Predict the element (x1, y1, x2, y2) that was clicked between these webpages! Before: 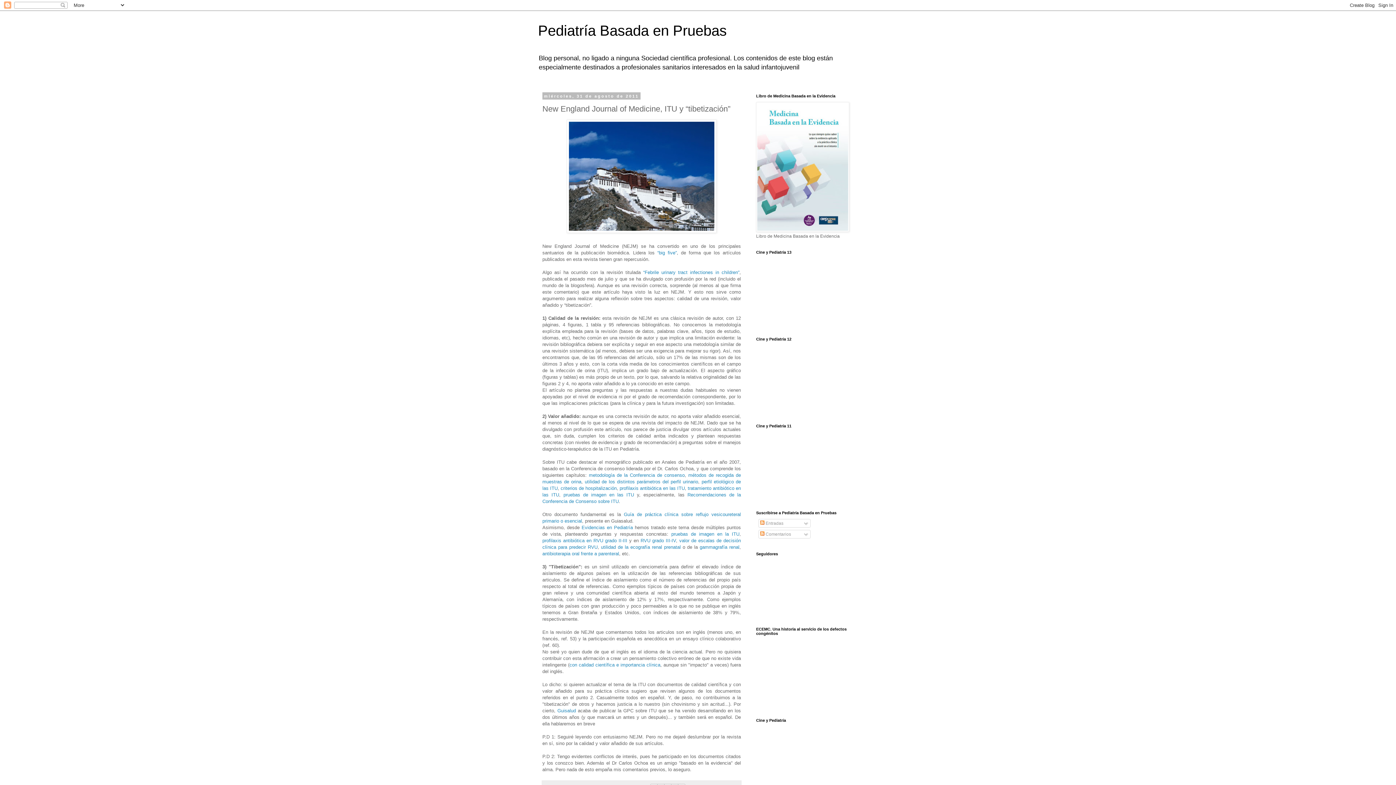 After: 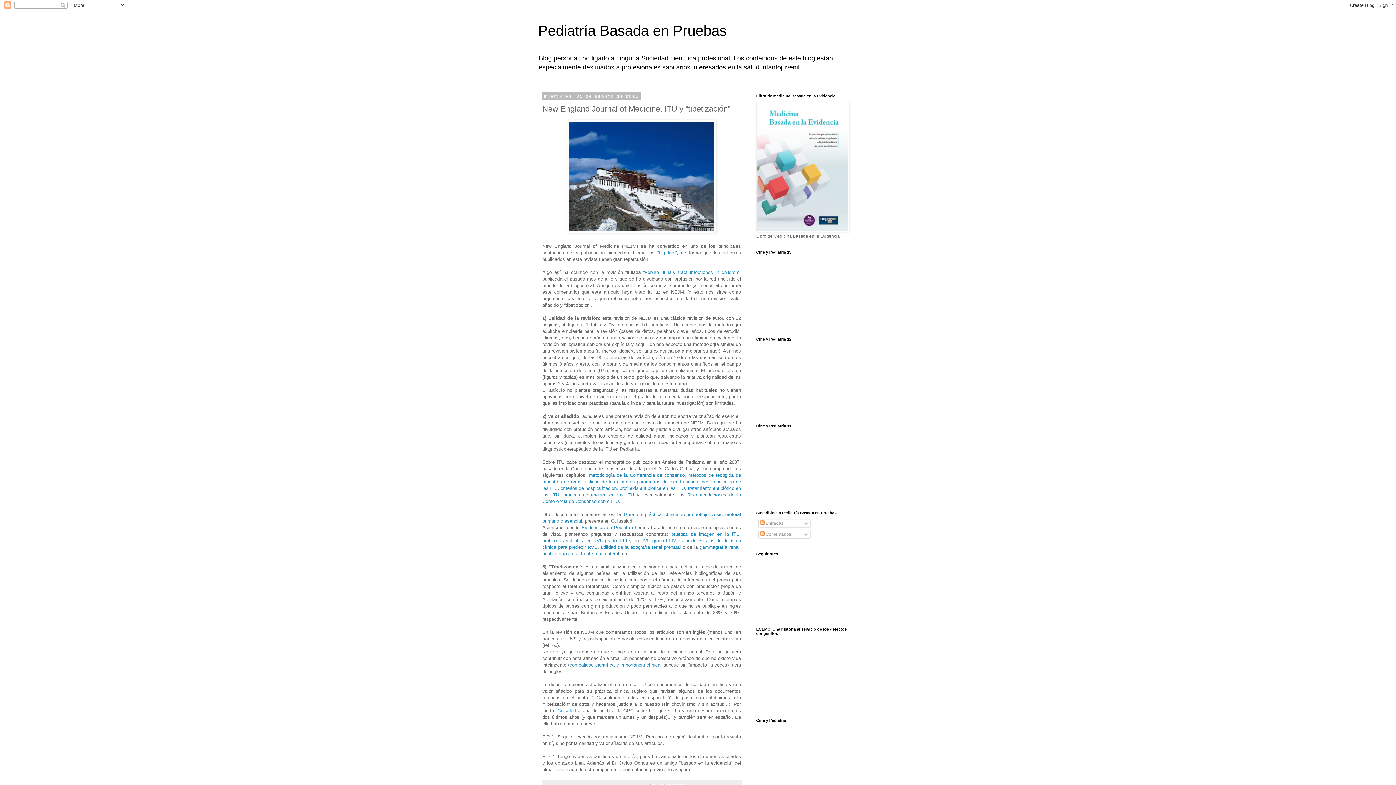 Action: label: Guisalud bbox: (557, 708, 576, 713)